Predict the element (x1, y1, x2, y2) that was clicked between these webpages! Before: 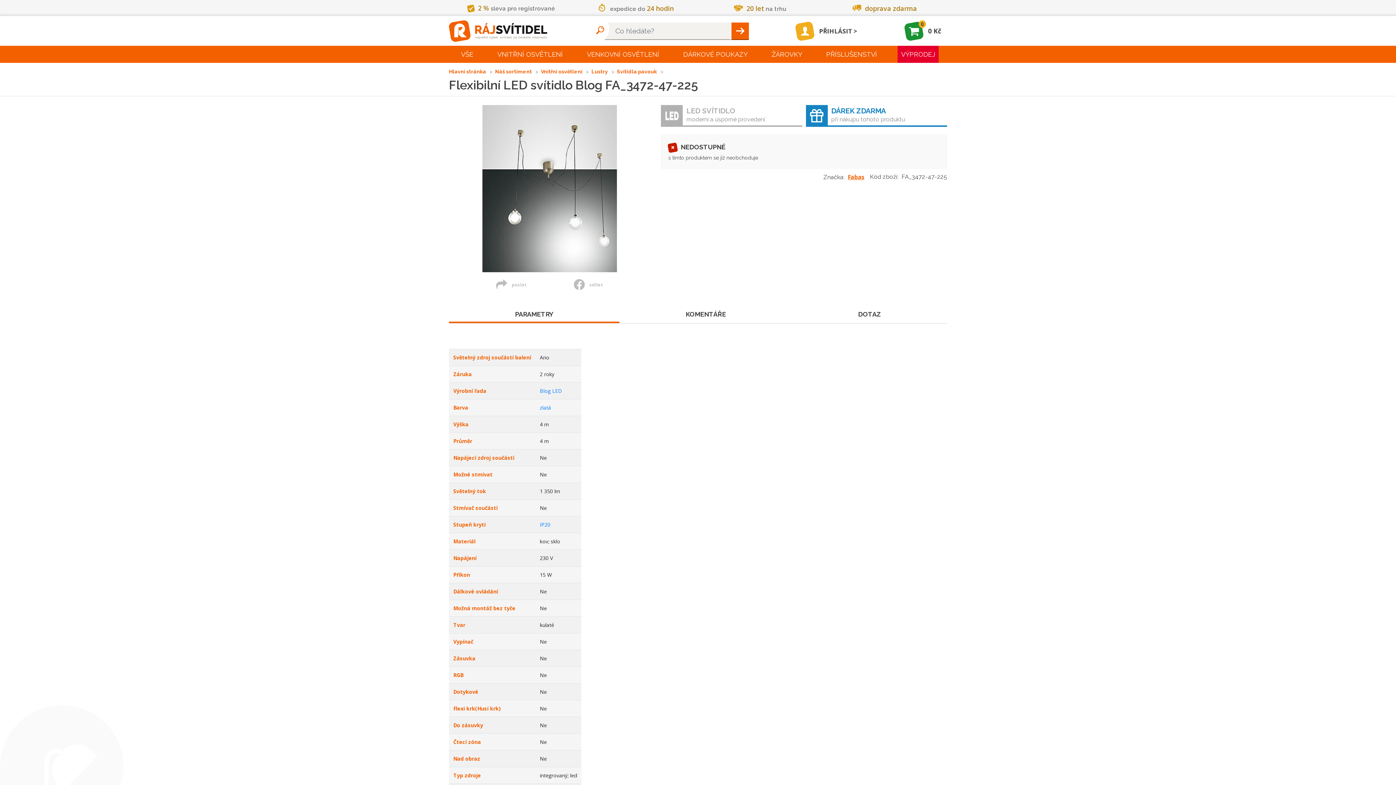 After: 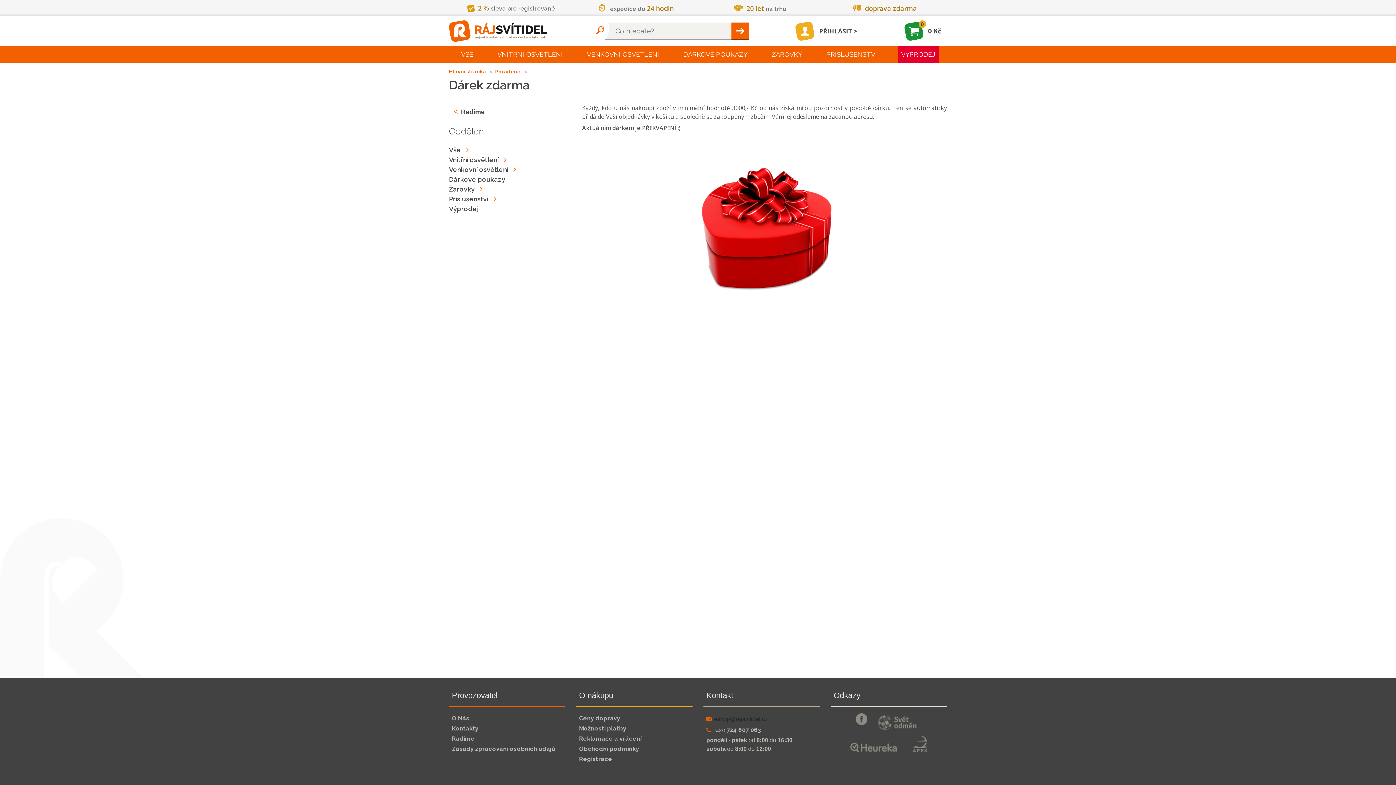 Action: bbox: (806, 105, 947, 126) label: DÁREK ZDARMA
při nákupu tohoto produktu